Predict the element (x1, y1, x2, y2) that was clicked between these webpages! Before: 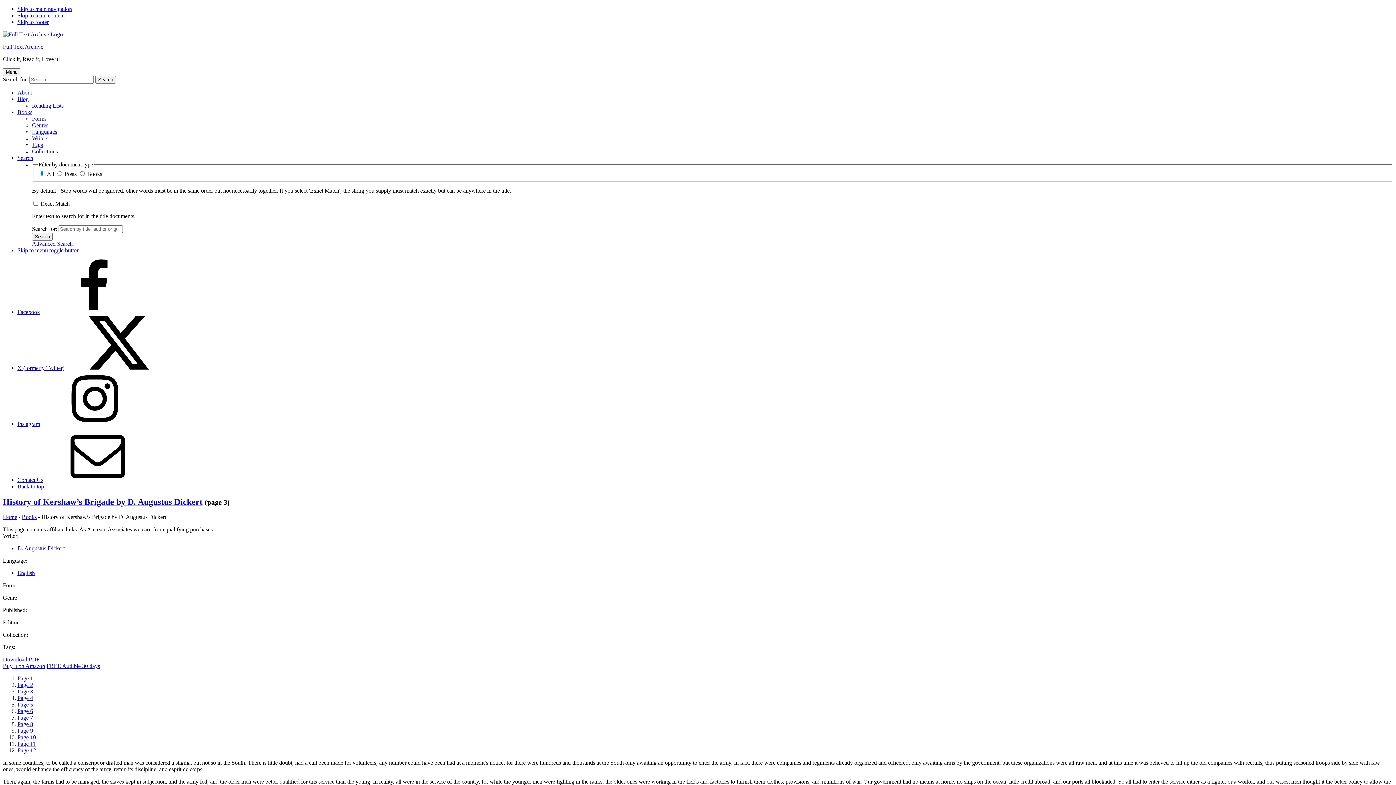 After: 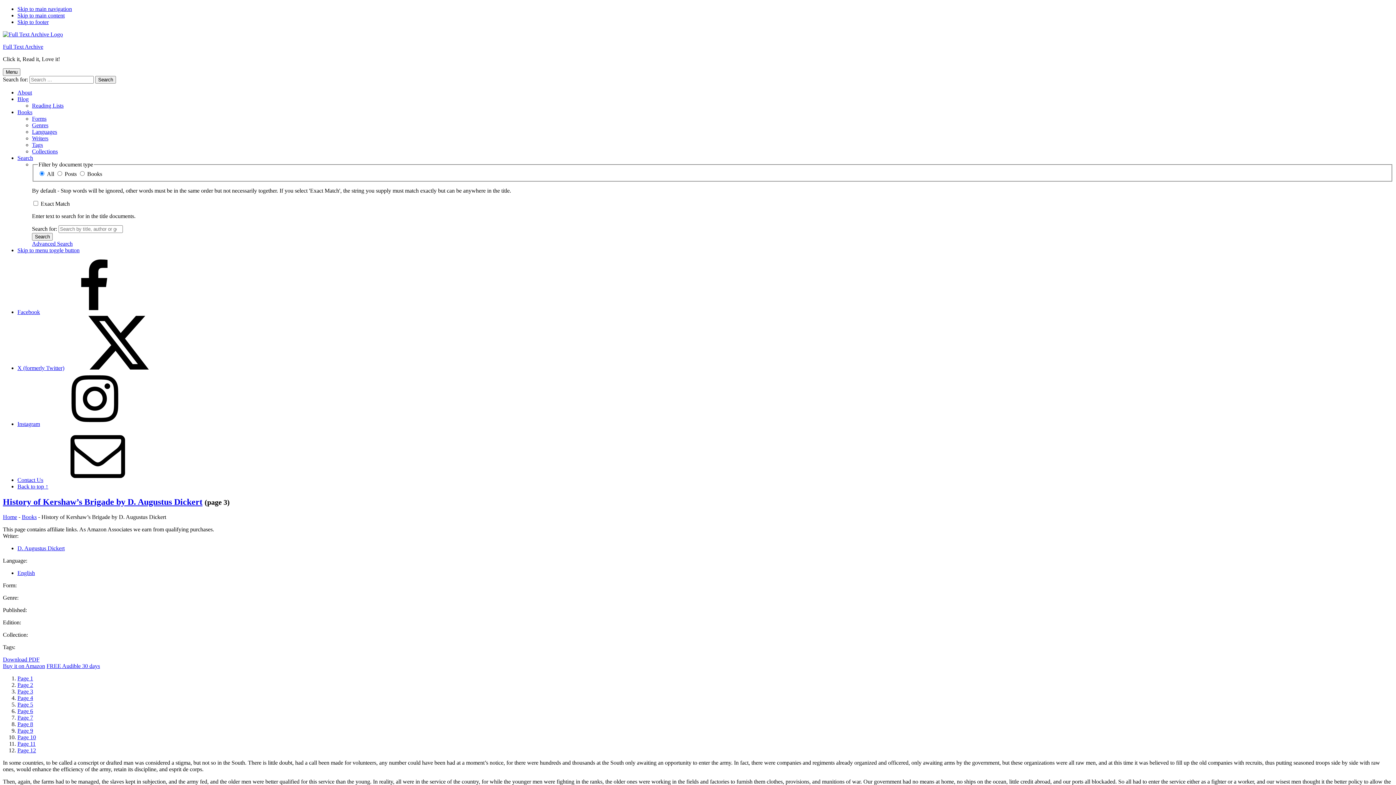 Action: label: Facebook bbox: (17, 308, 149, 315)